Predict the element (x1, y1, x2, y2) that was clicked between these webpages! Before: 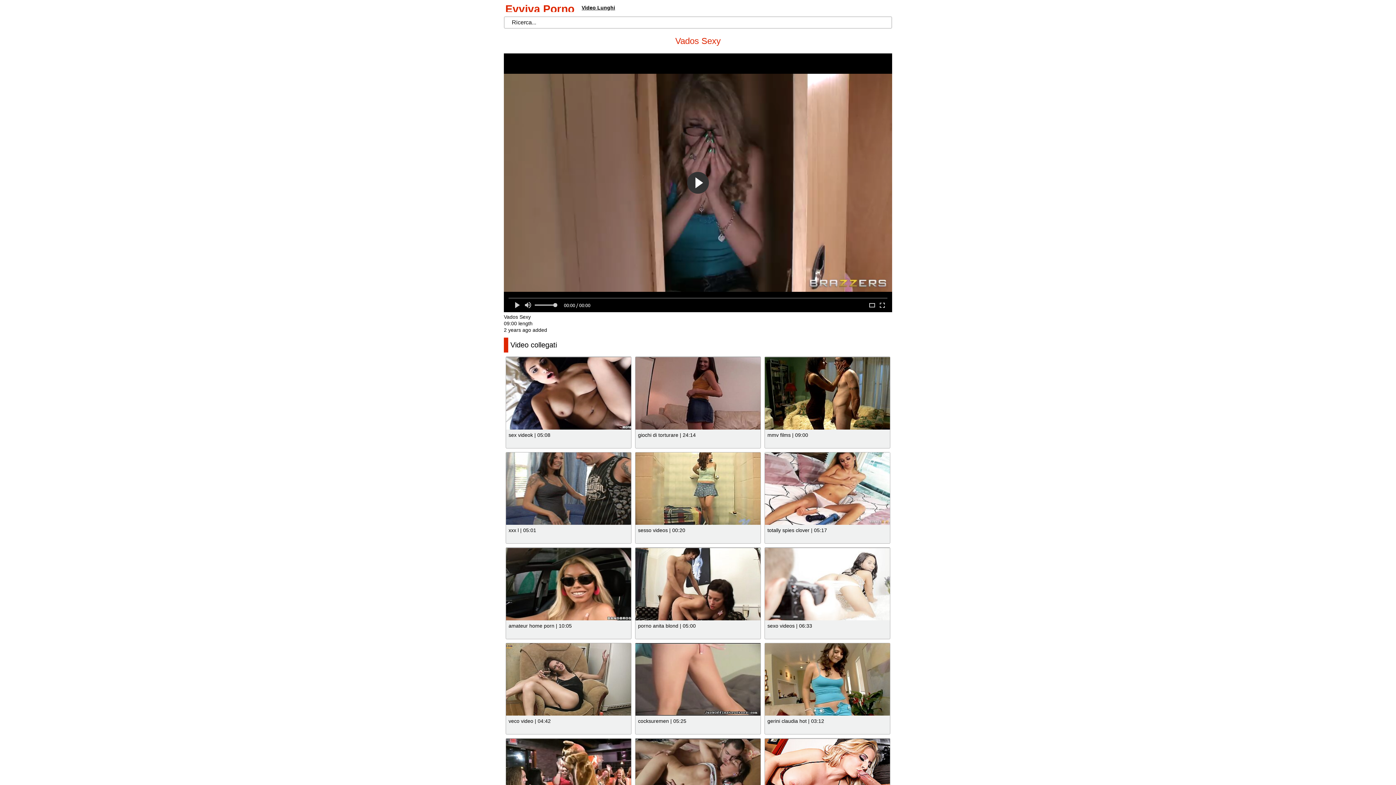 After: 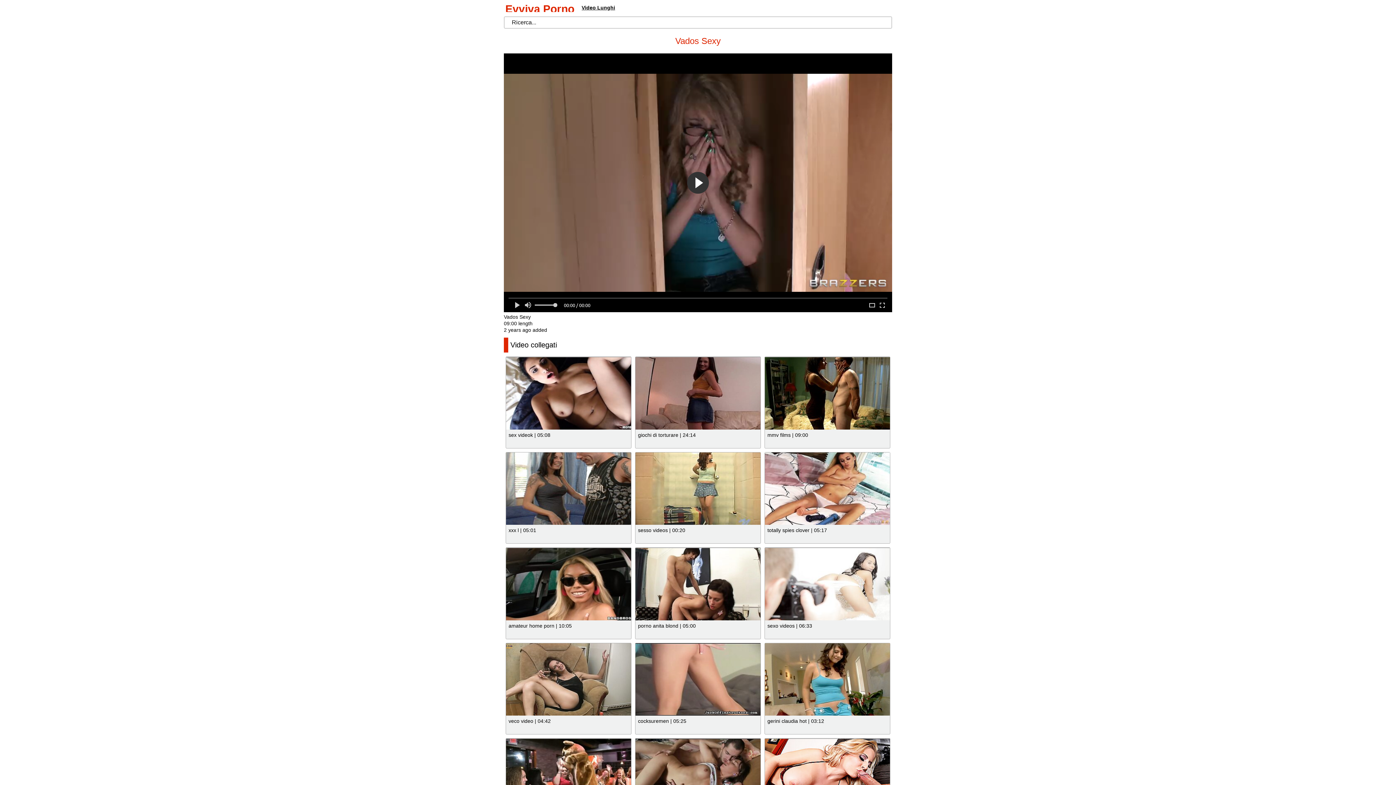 Action: bbox: (506, 643, 631, 716)